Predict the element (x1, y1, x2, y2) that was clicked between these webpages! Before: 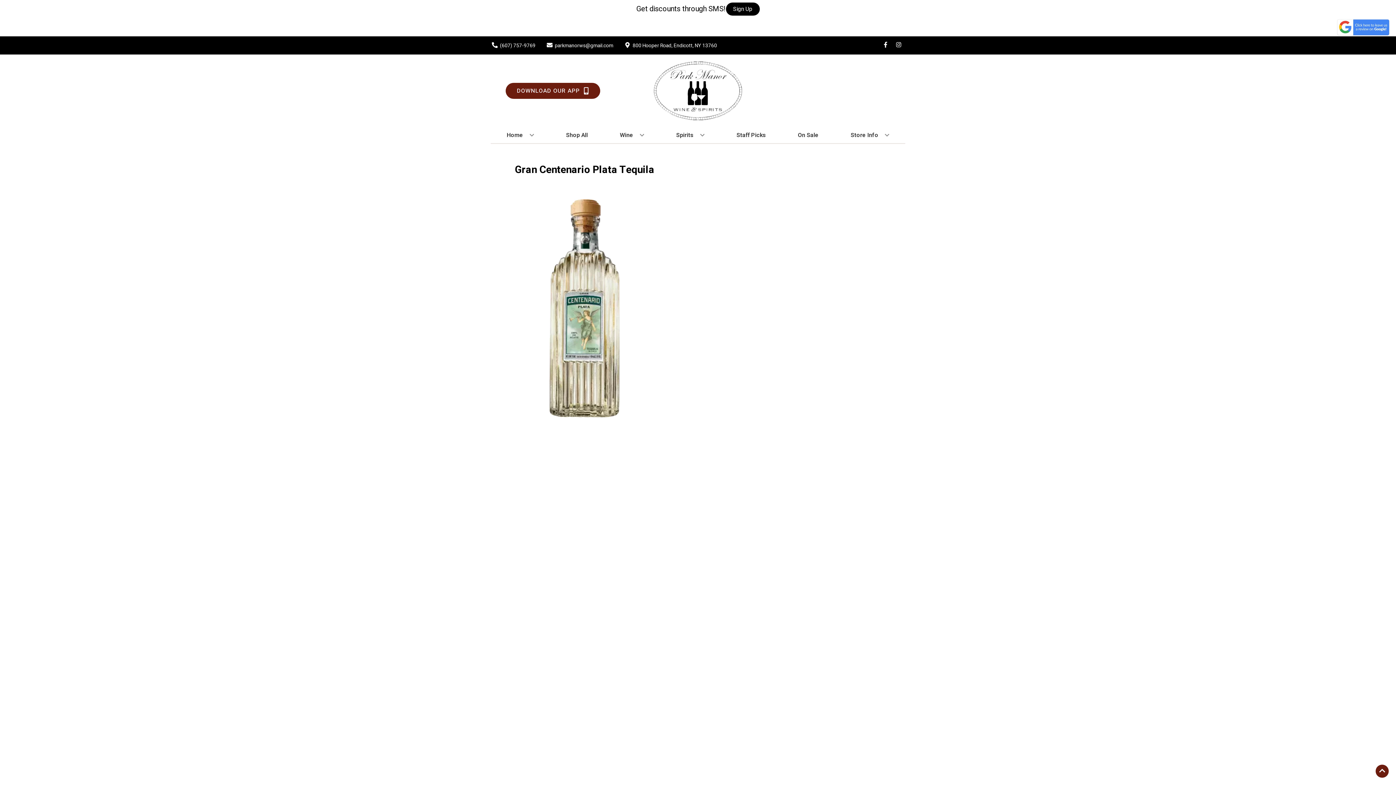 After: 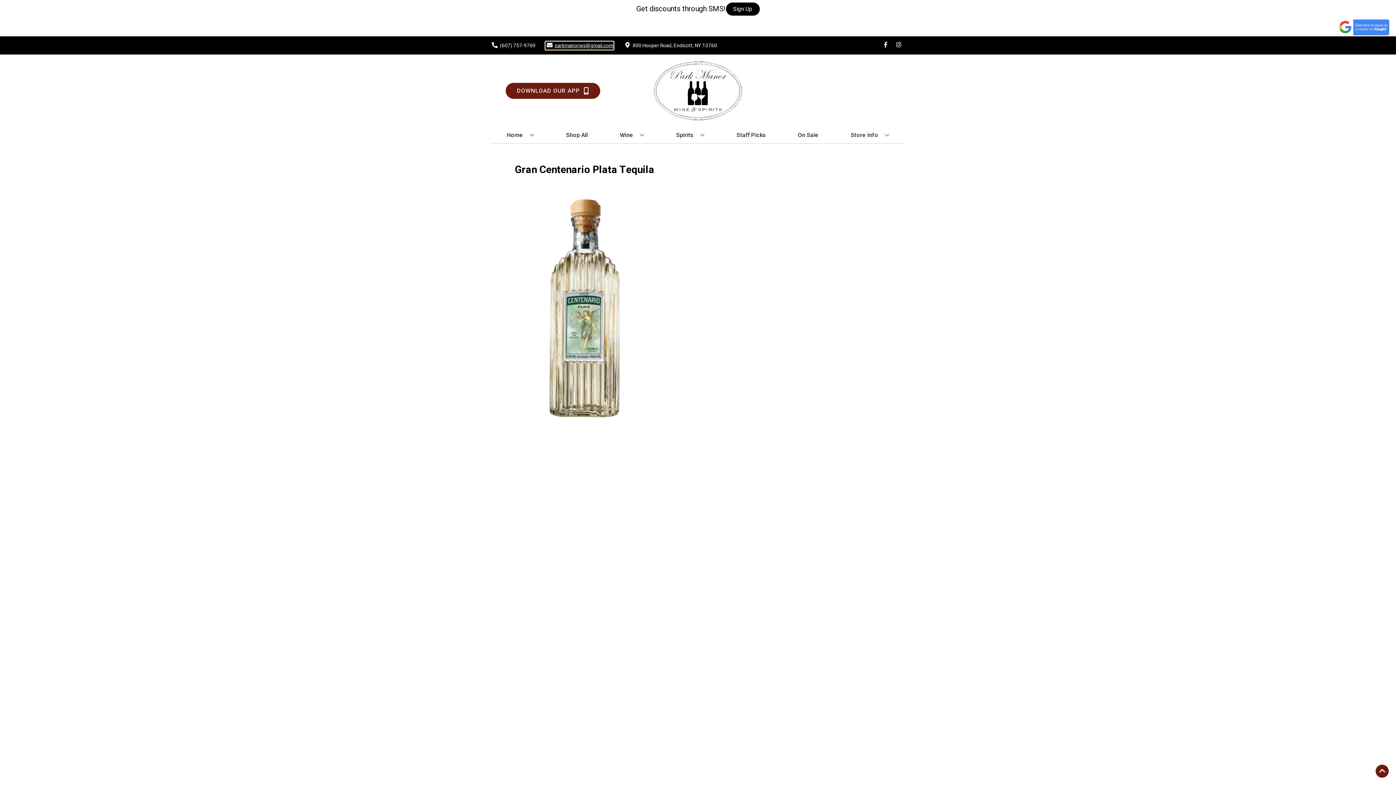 Action: bbox: (545, 41, 613, 49) label: Store Email address is parkmanorws@gmail.com Clicking will open a link in a new tab